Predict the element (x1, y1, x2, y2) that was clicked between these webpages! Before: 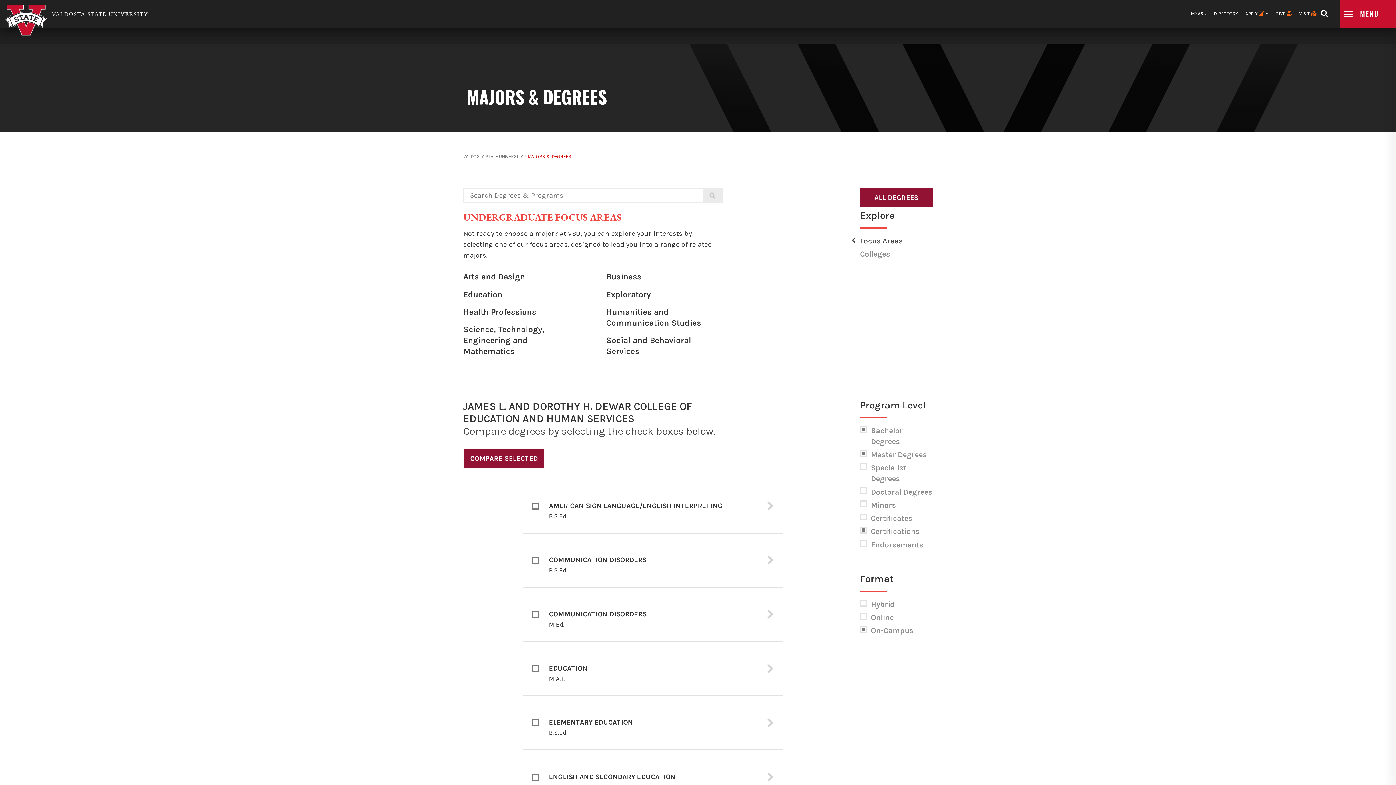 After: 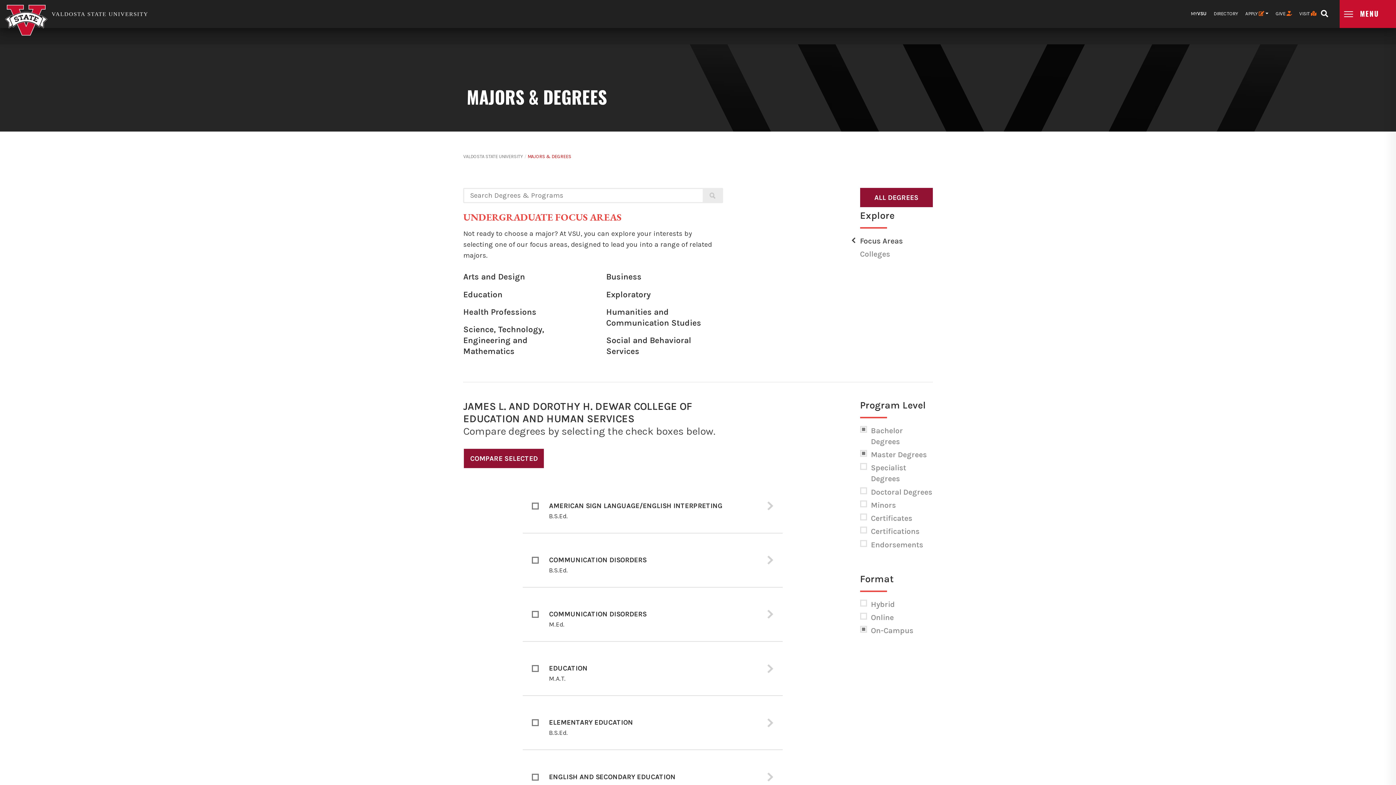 Action: label: Certifications bbox: (871, 526, 932, 537)